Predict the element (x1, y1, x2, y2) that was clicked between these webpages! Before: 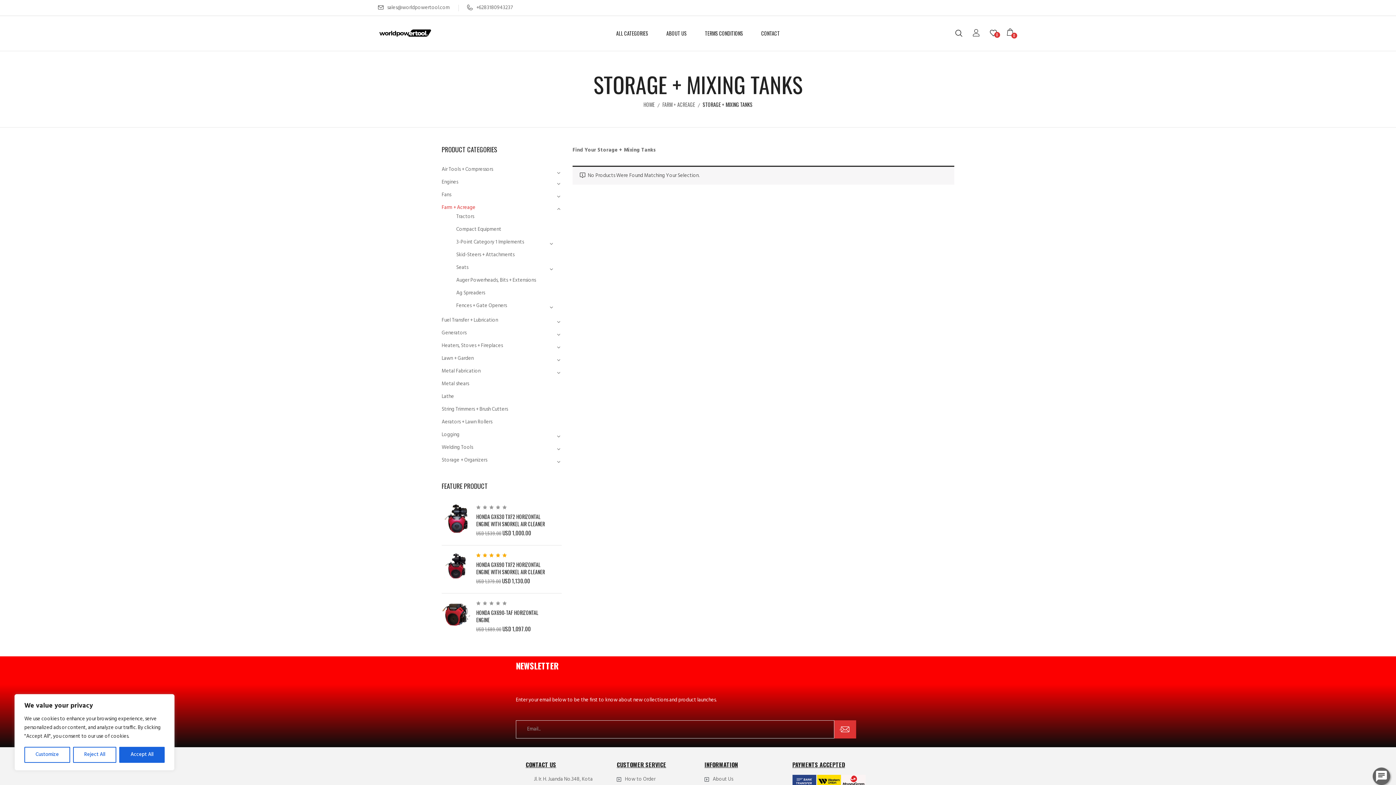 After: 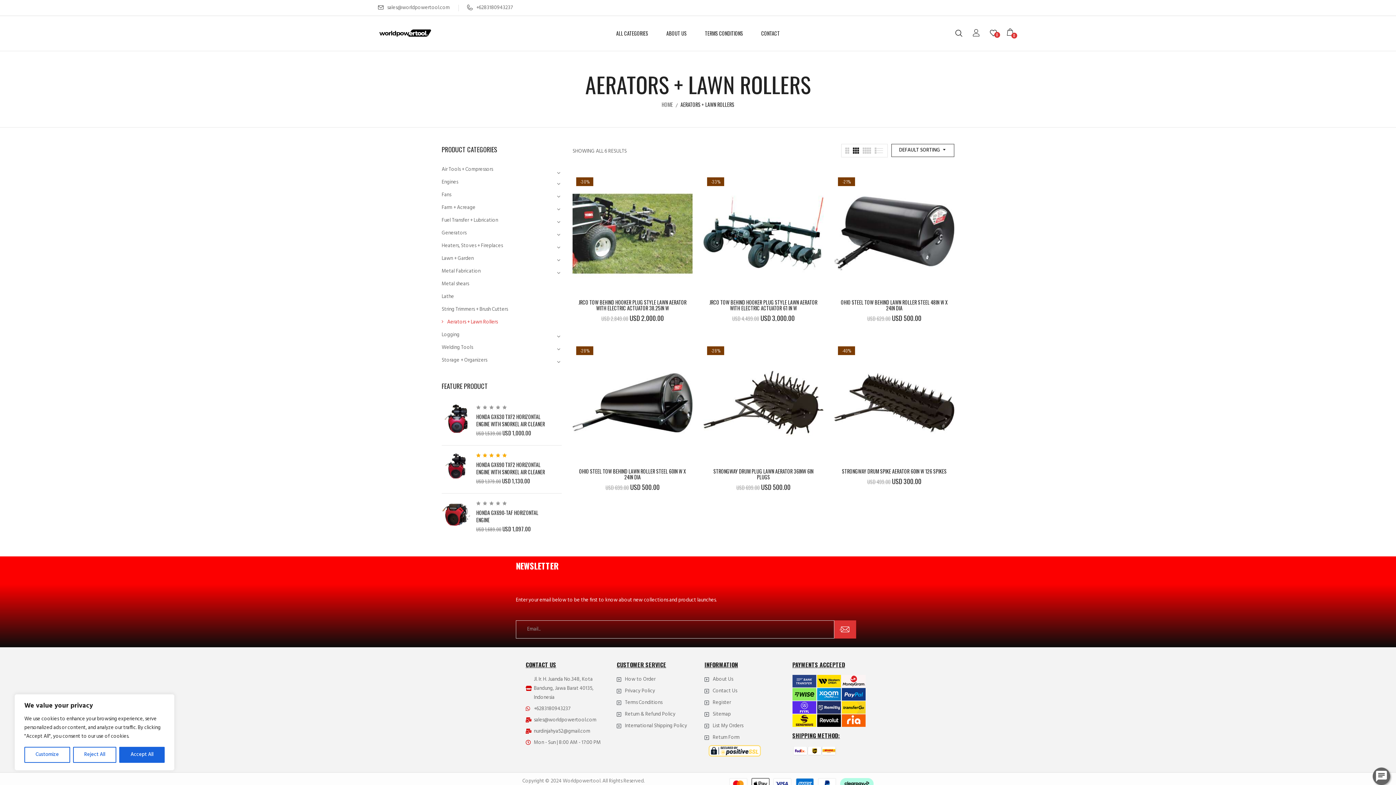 Action: bbox: (441, 418, 492, 426) label: Aerators + Lawn Rollers